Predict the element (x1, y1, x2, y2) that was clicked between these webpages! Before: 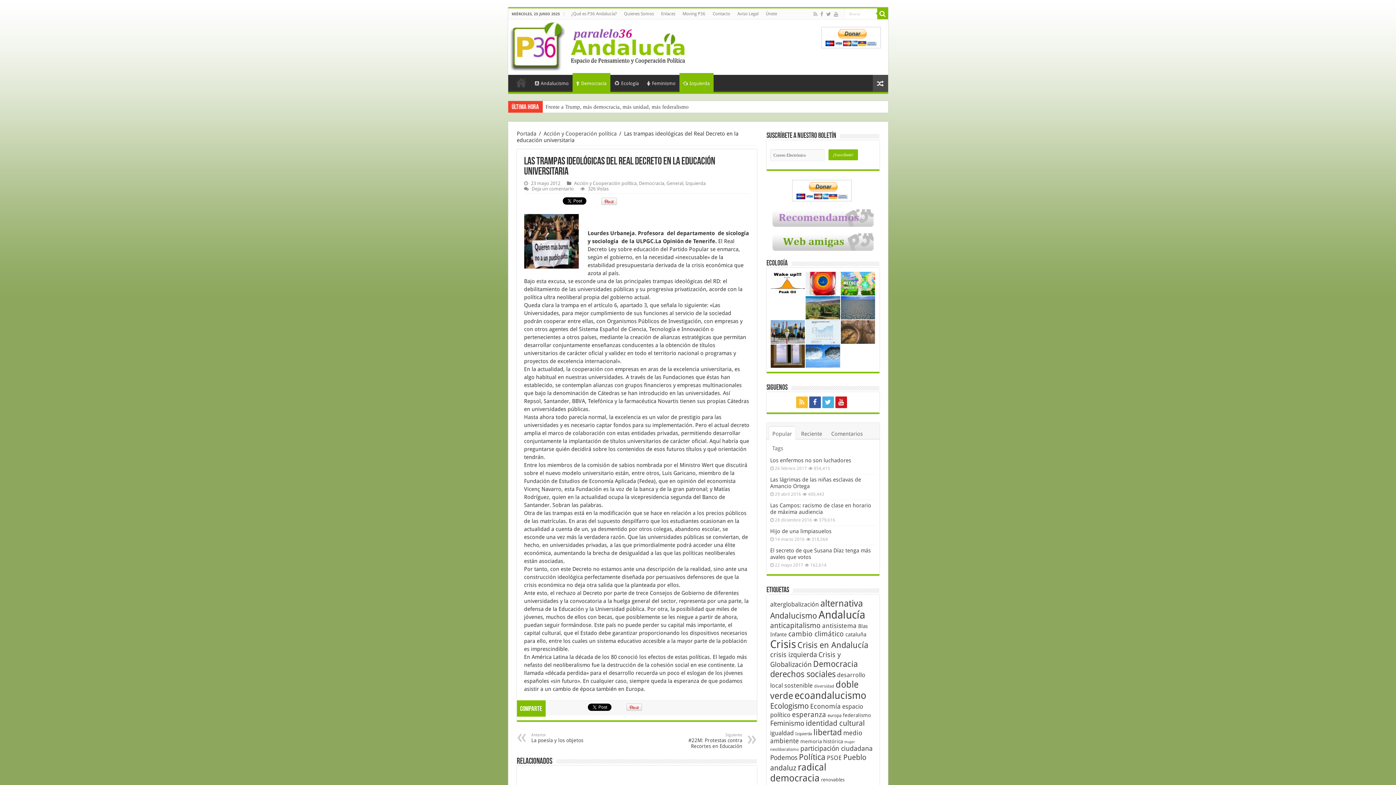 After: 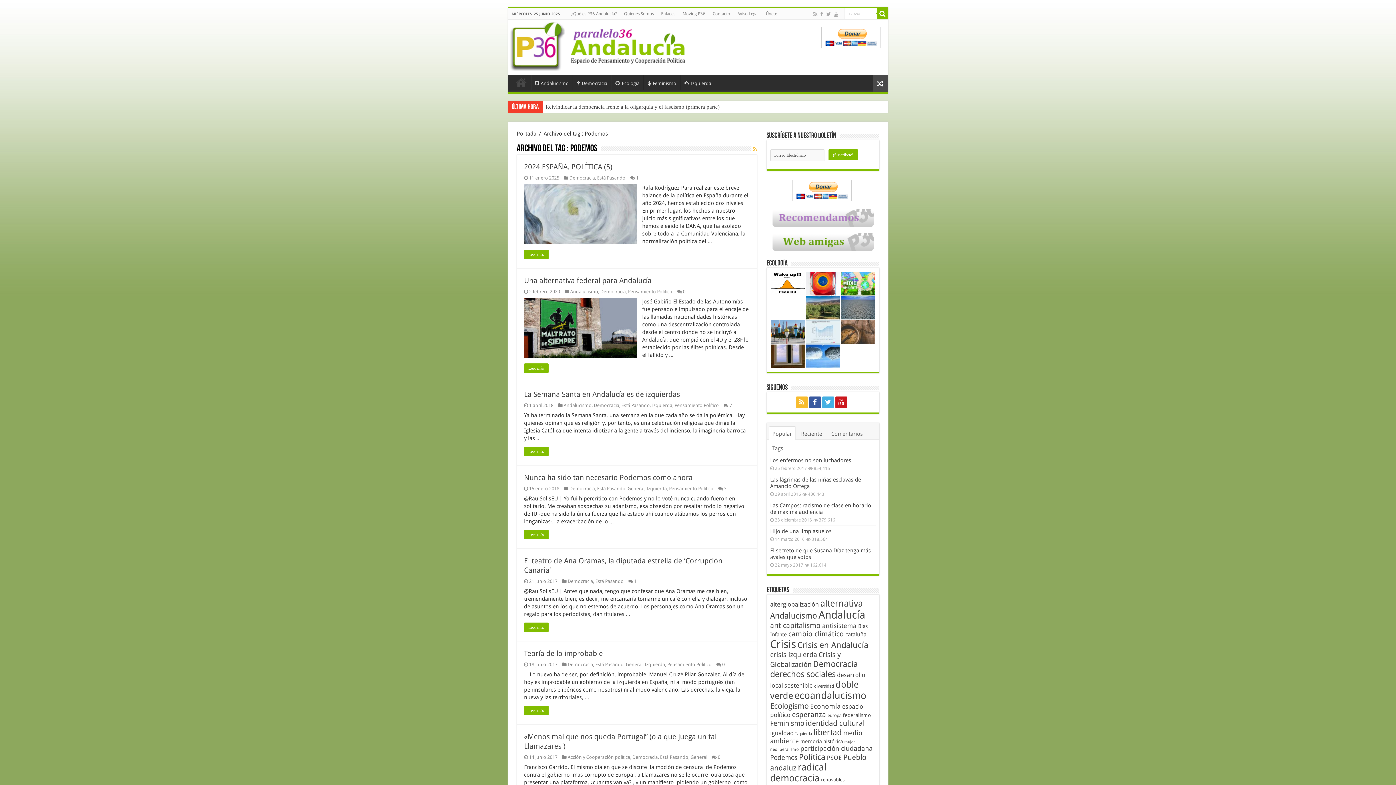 Action: bbox: (770, 754, 797, 761) label: Podemos (70 elementos)